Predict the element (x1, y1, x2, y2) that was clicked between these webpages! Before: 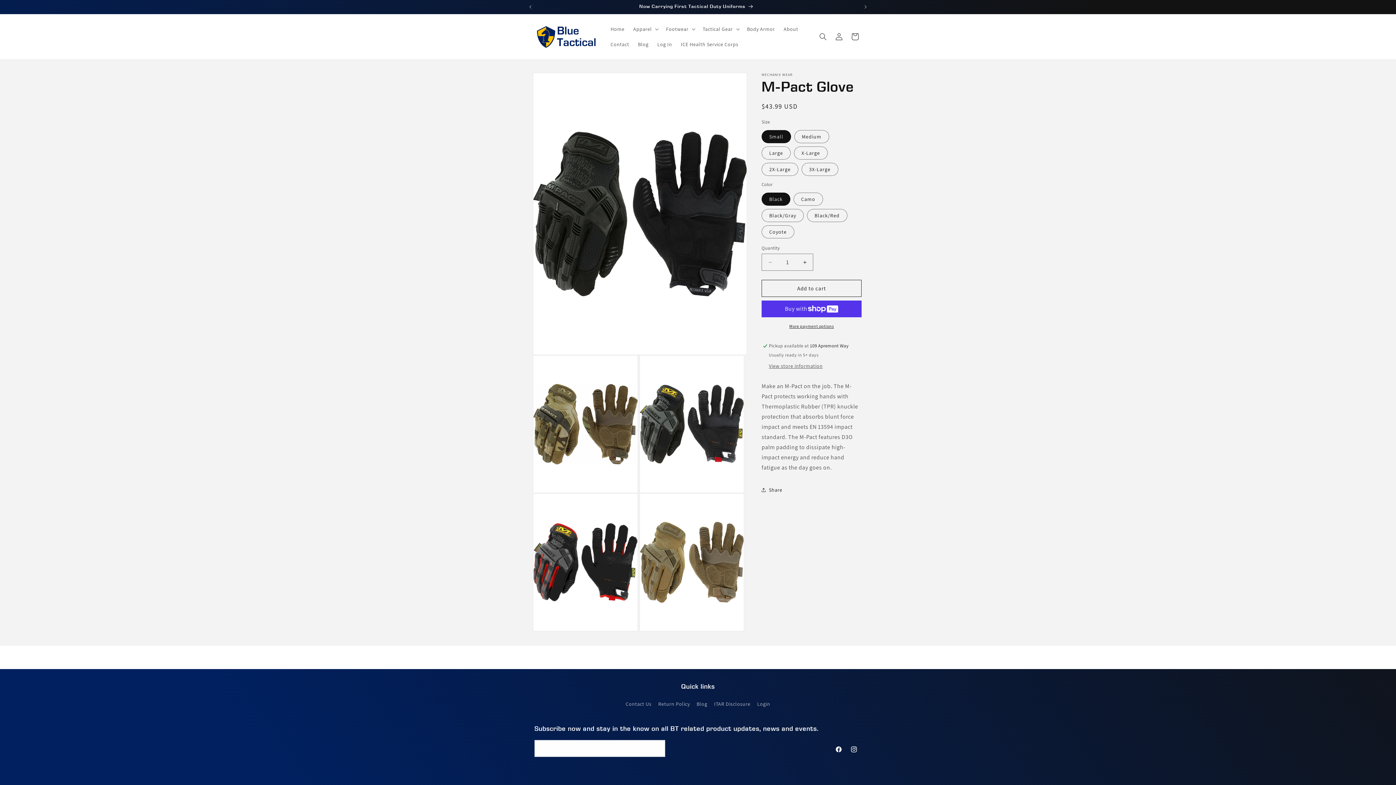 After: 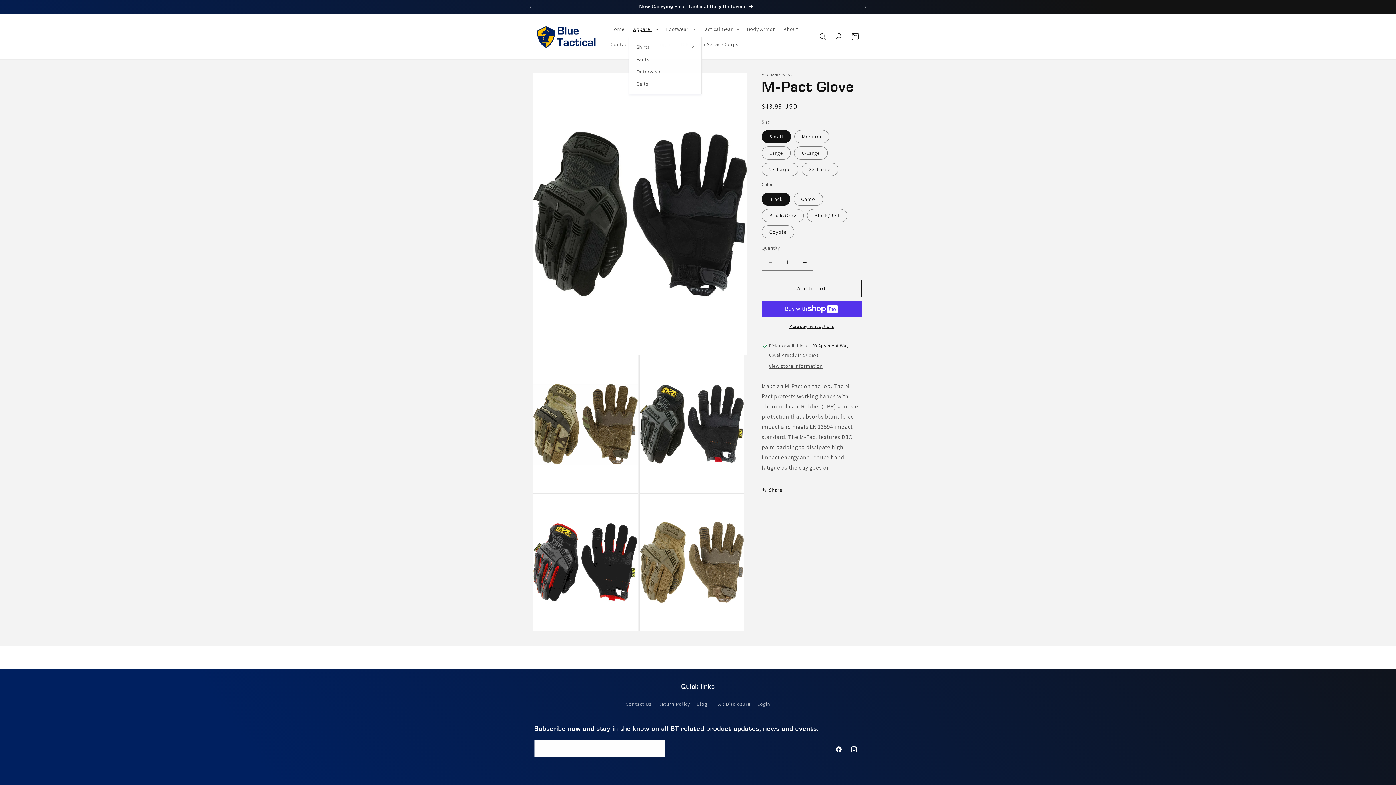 Action: label: Apparel bbox: (629, 21, 661, 36)